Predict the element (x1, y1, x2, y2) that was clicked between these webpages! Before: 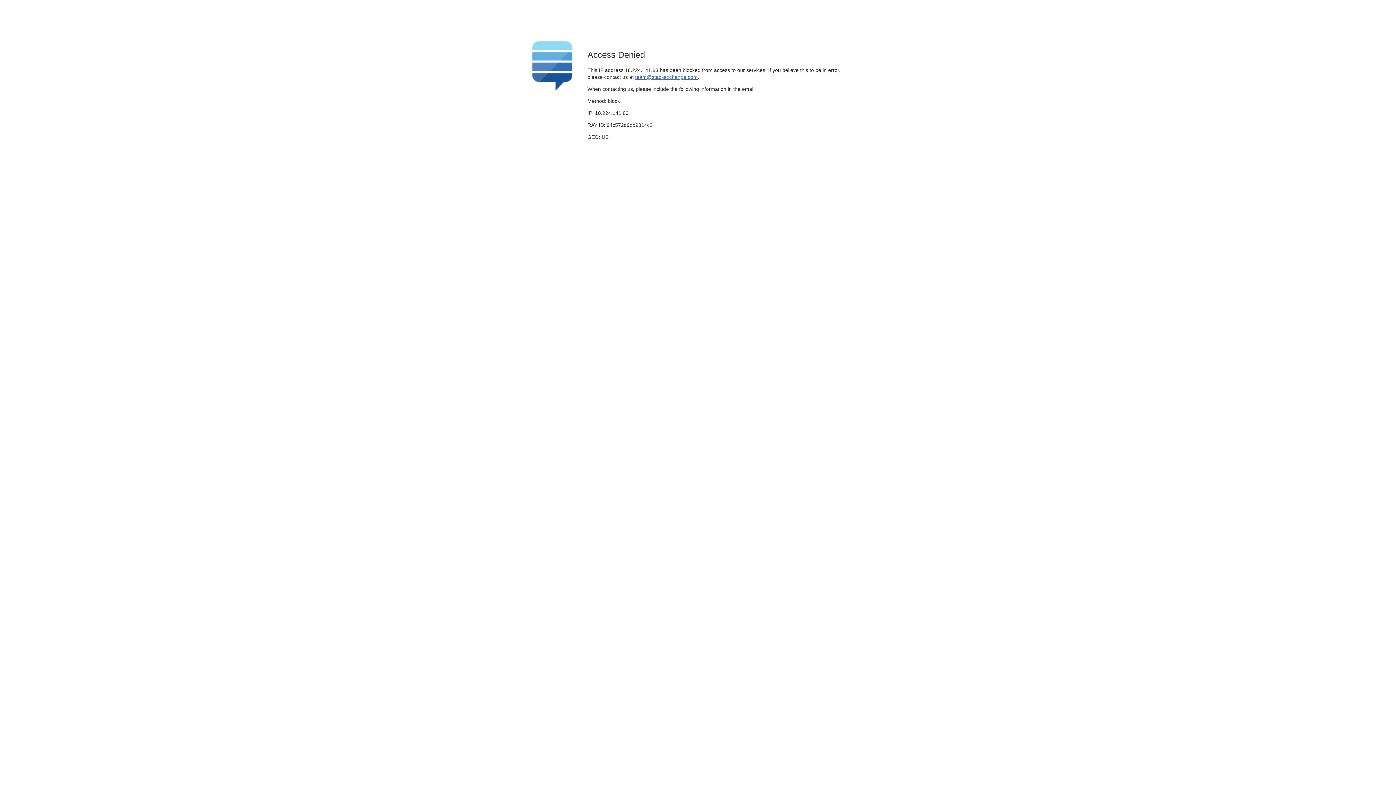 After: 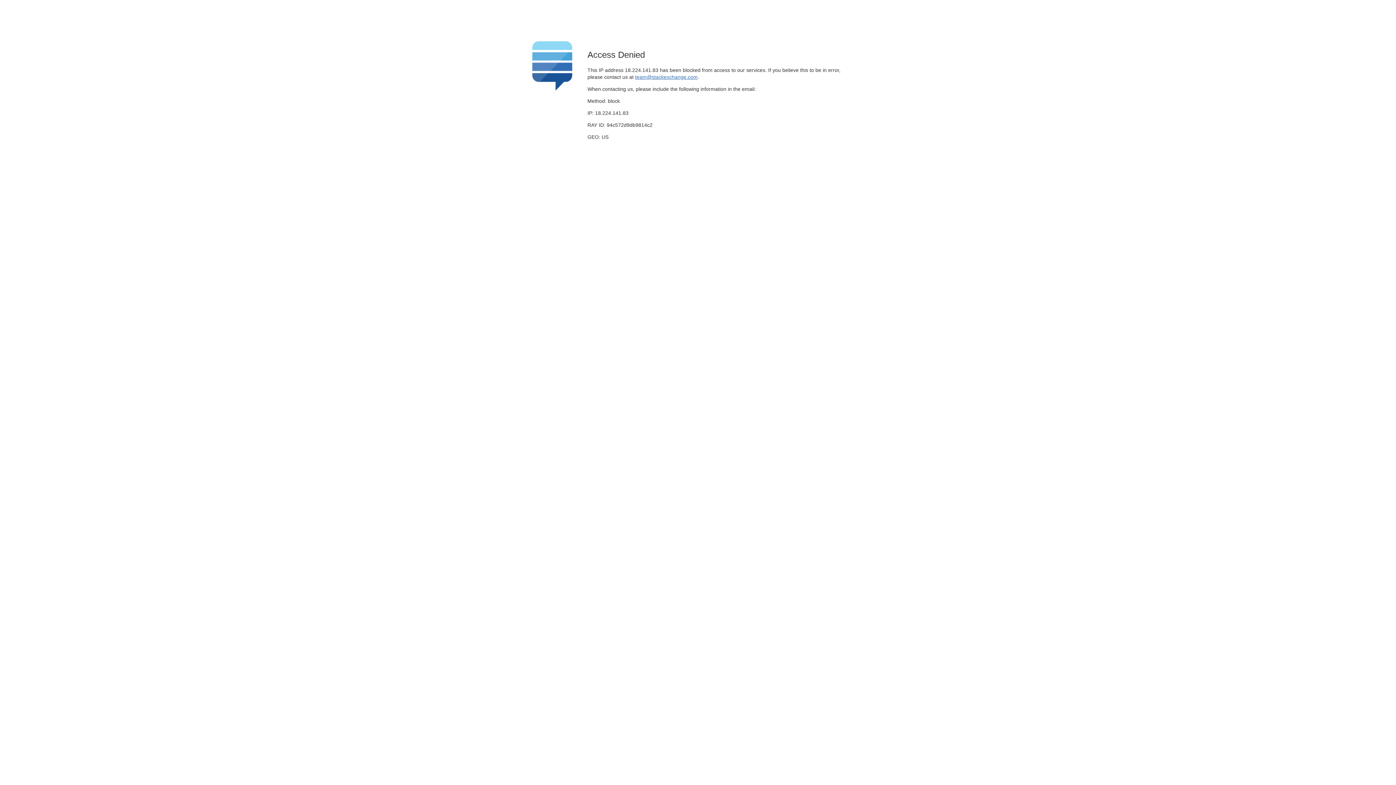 Action: label: team@stackexchange.com bbox: (635, 74, 697, 79)